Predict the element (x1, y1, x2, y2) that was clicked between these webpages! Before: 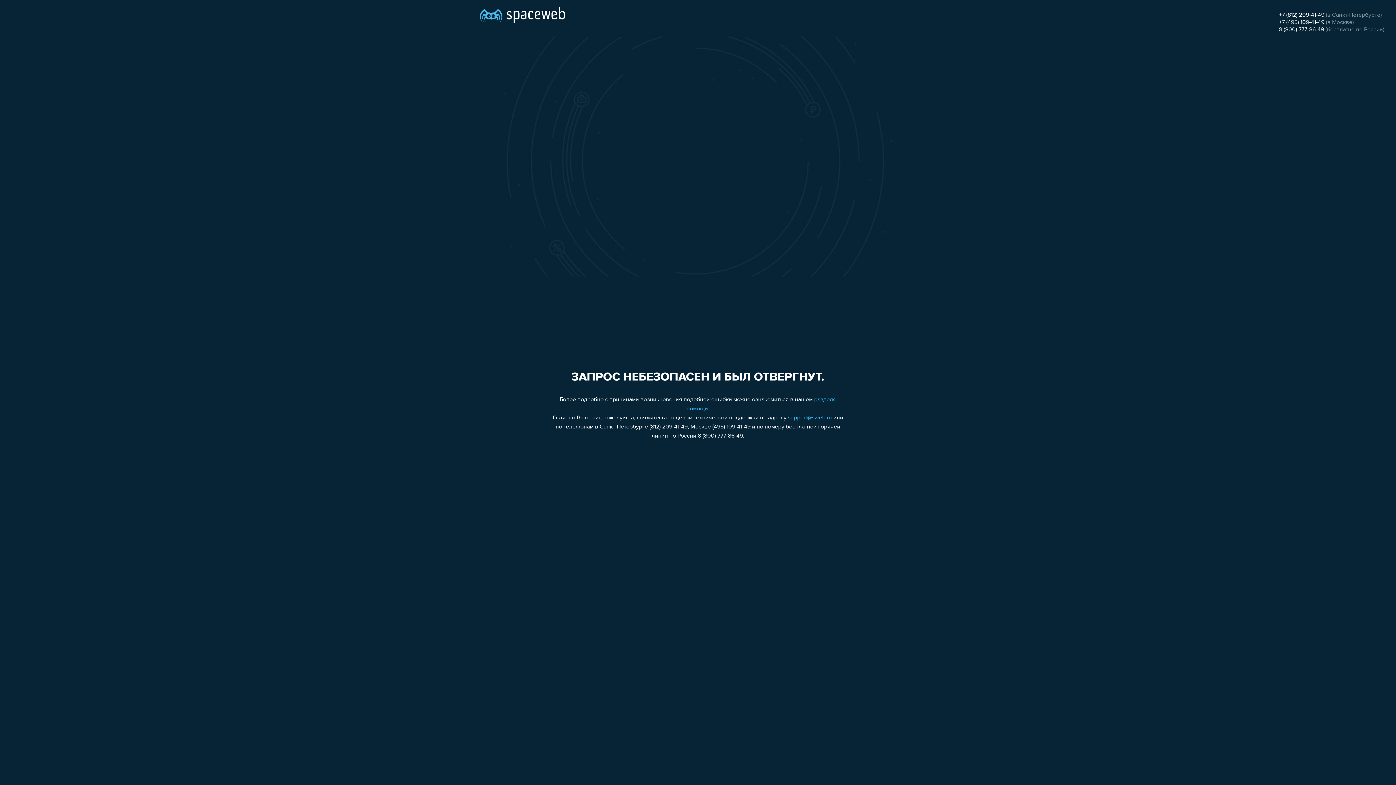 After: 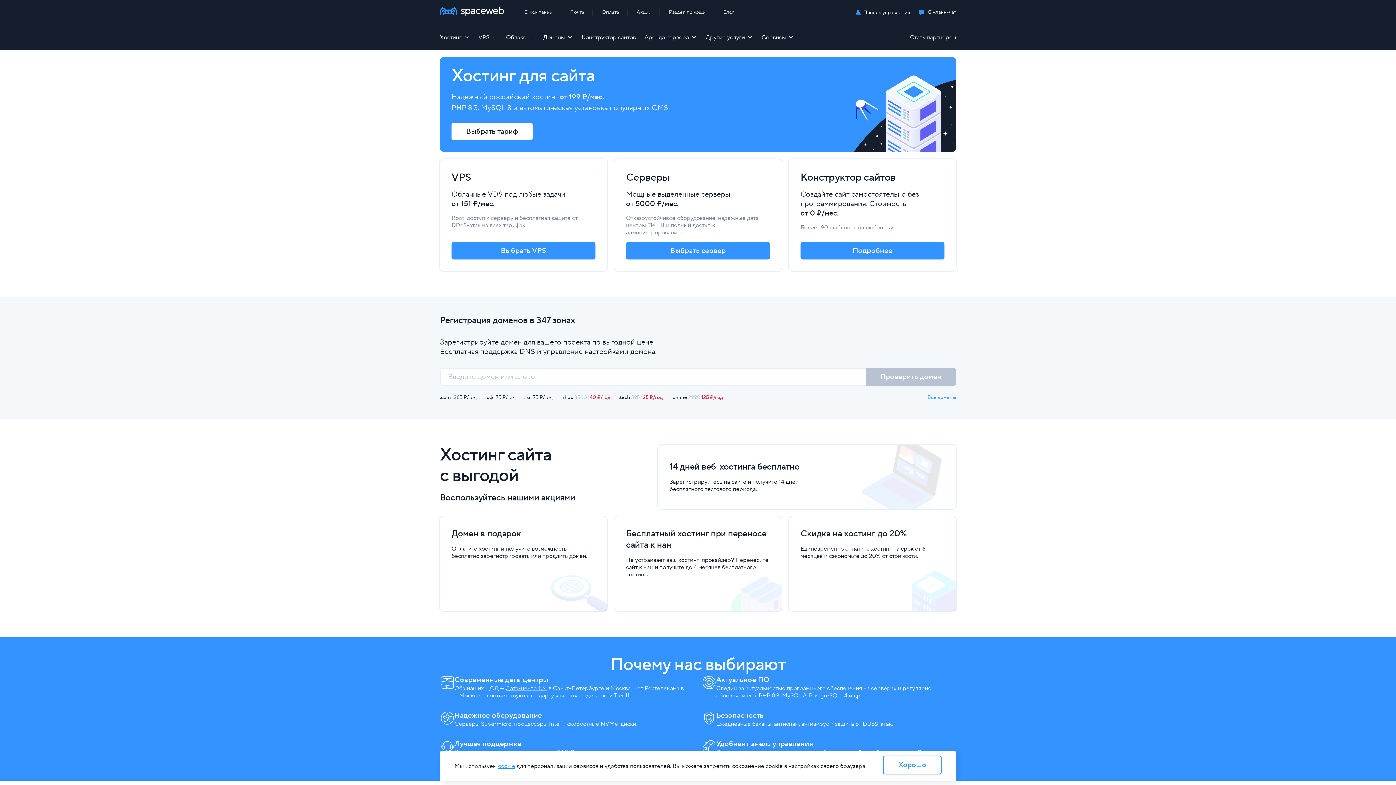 Action: bbox: (480, 0, 565, 25)